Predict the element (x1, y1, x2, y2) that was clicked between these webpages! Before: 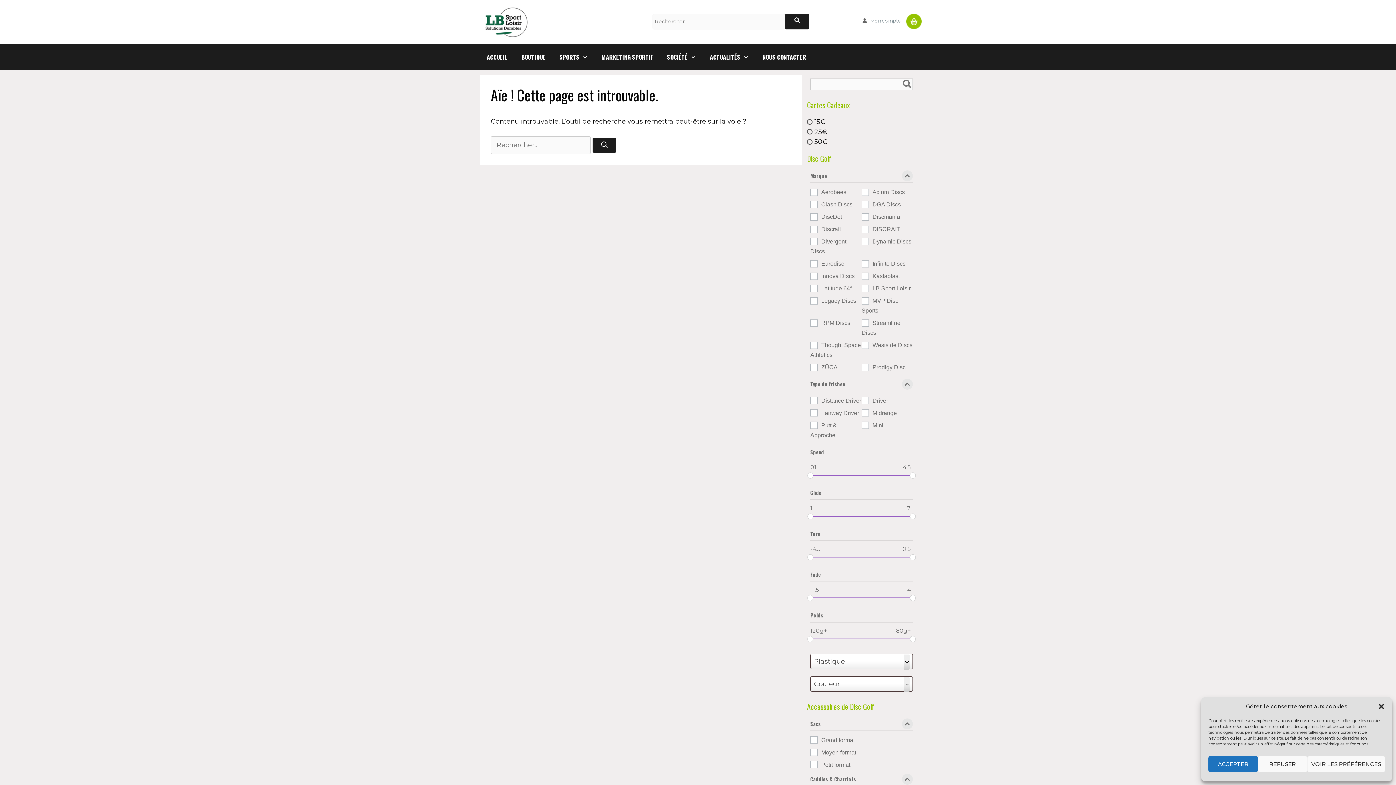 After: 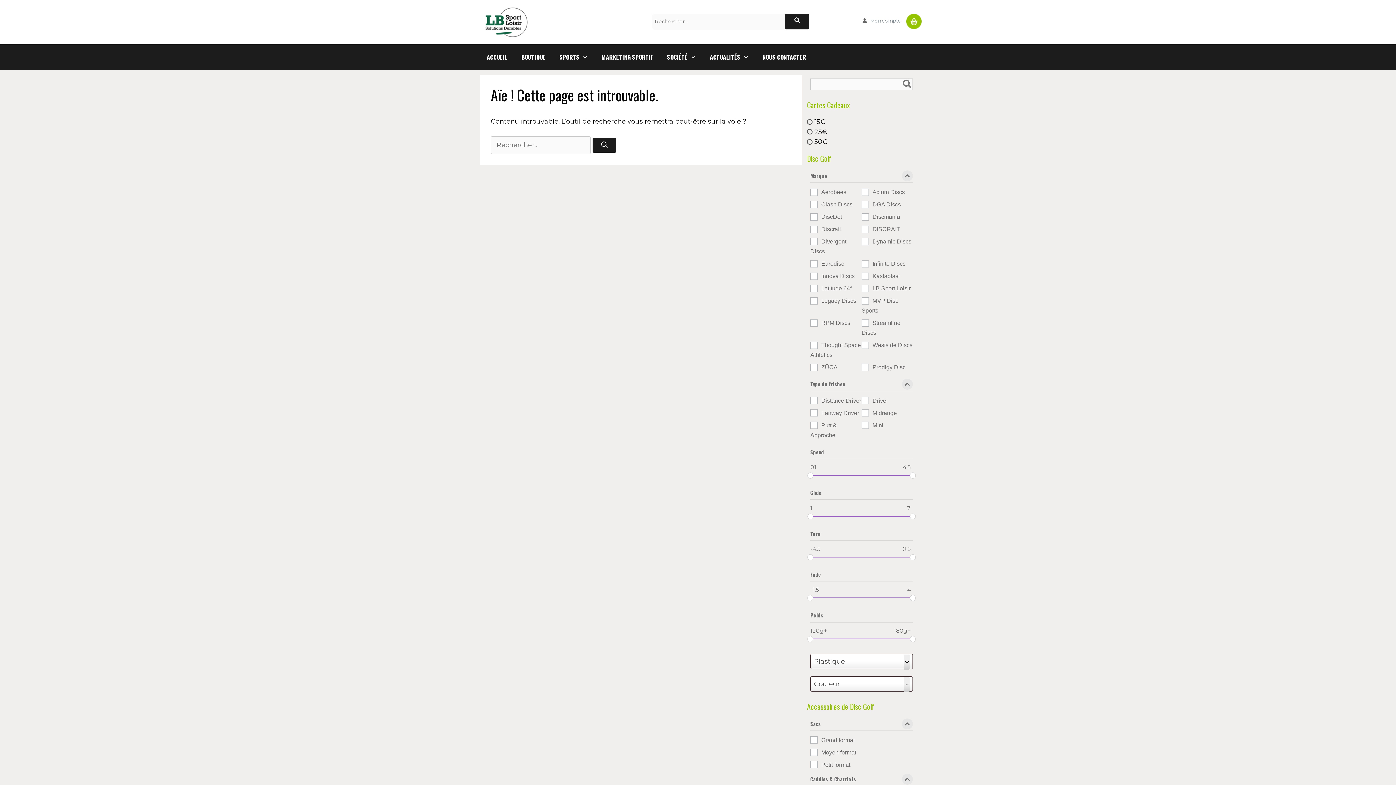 Action: label: Fermer la boîte de dialogue bbox: (1378, 703, 1385, 710)